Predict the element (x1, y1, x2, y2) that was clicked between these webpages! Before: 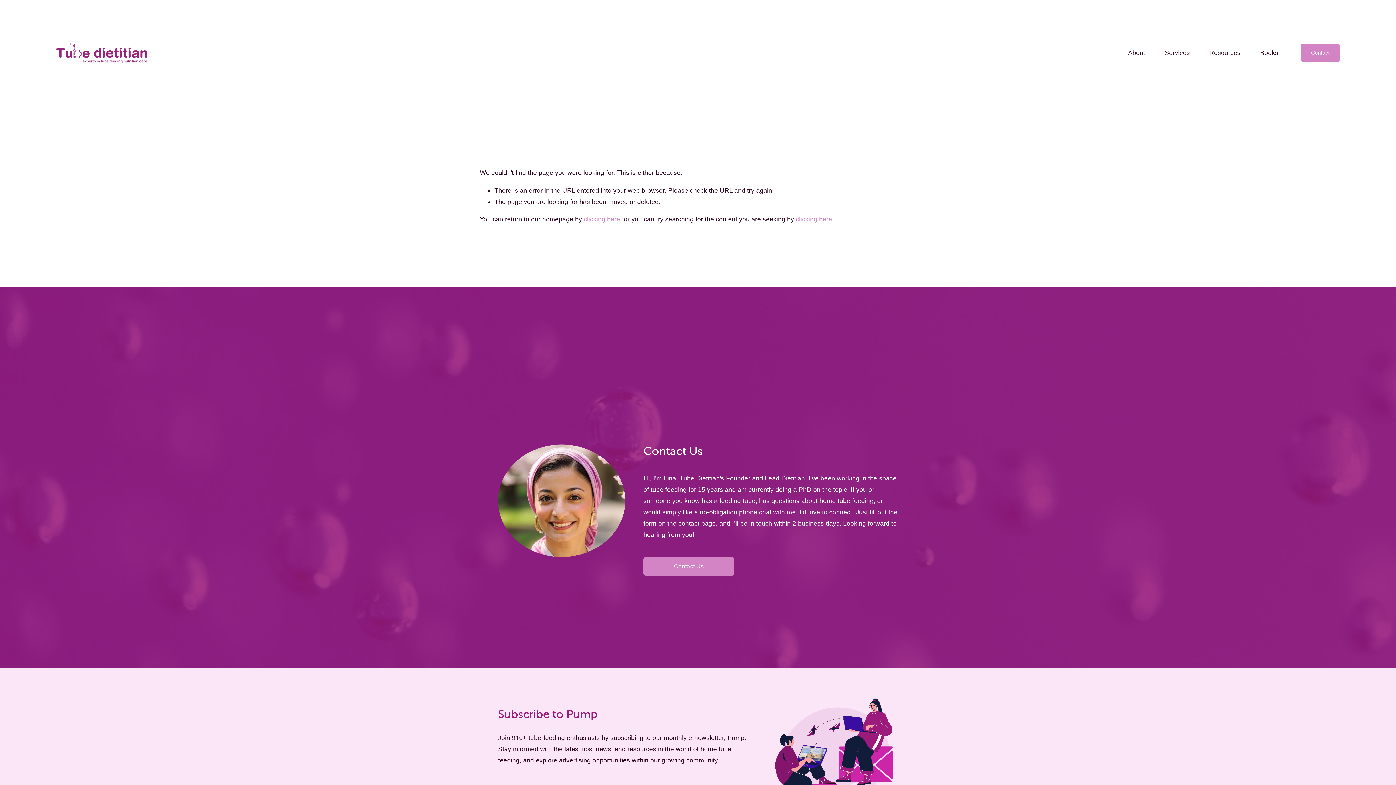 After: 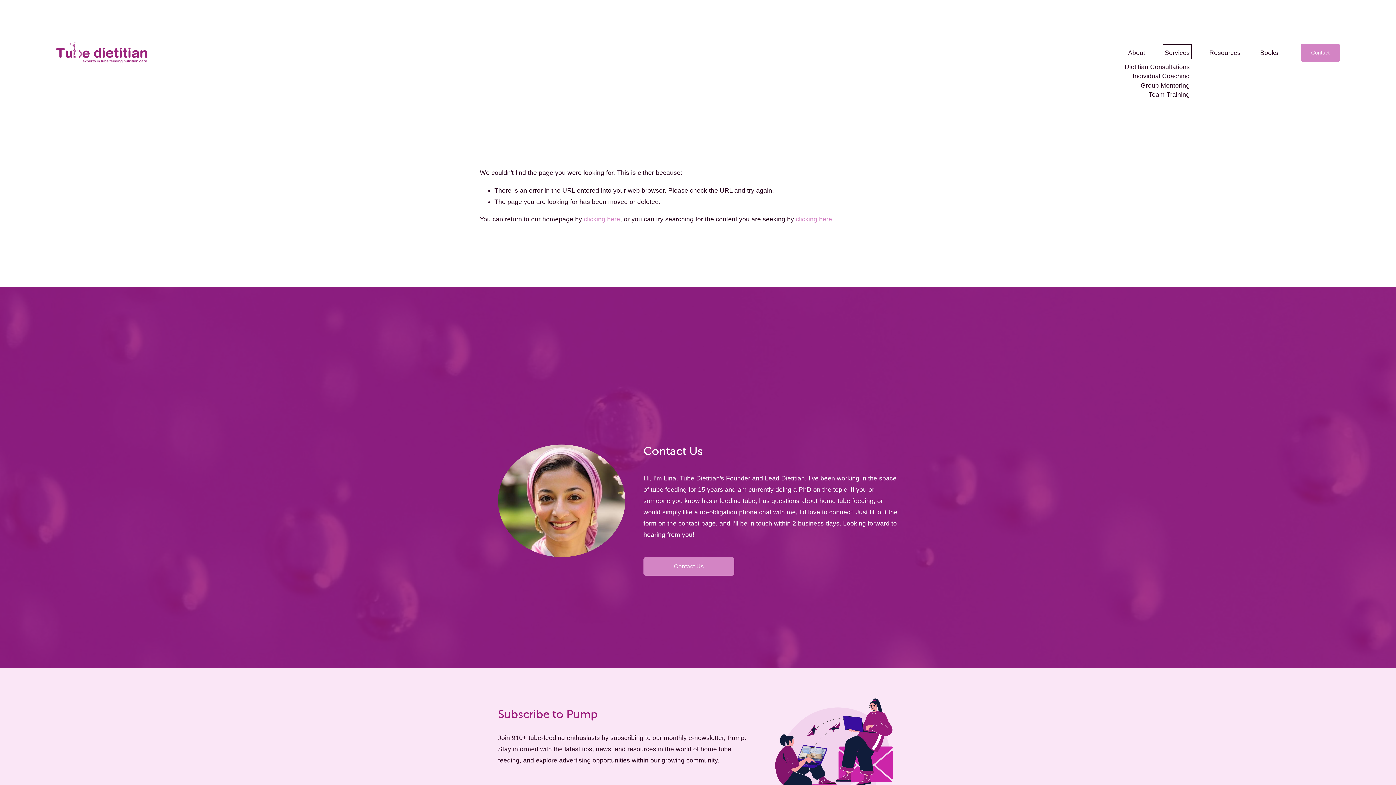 Action: bbox: (1165, 46, 1190, 59) label: folder dropdown